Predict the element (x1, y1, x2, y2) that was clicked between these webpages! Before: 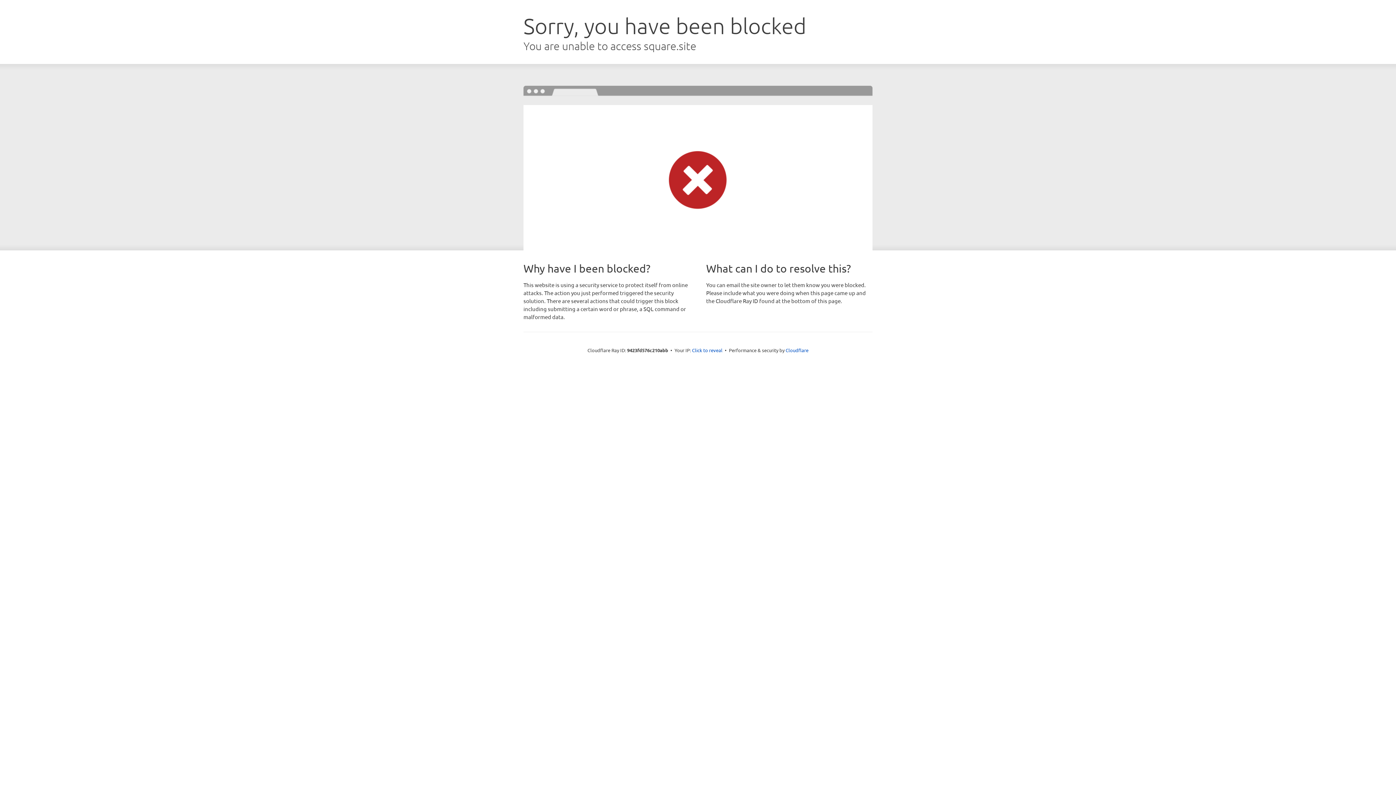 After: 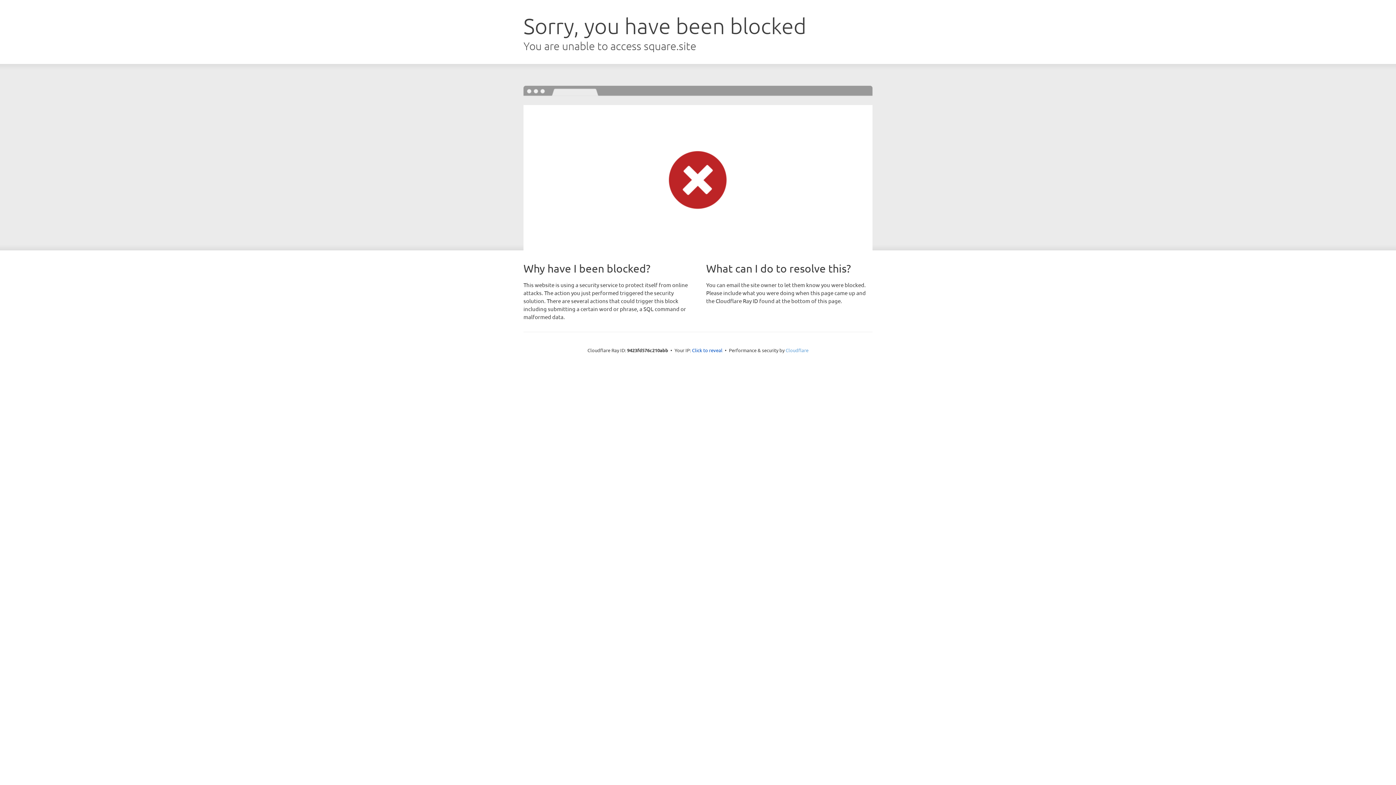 Action: label: Cloudflare bbox: (785, 347, 808, 353)